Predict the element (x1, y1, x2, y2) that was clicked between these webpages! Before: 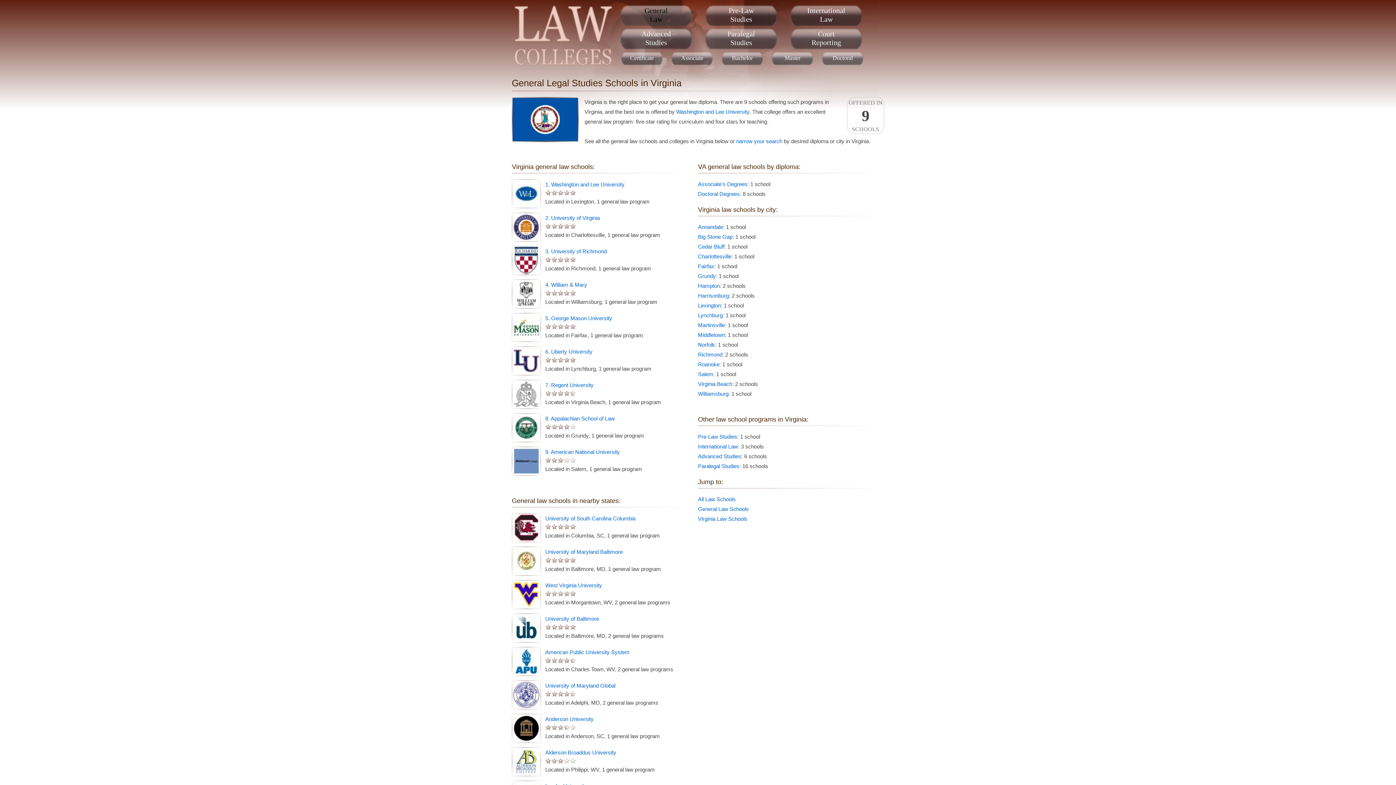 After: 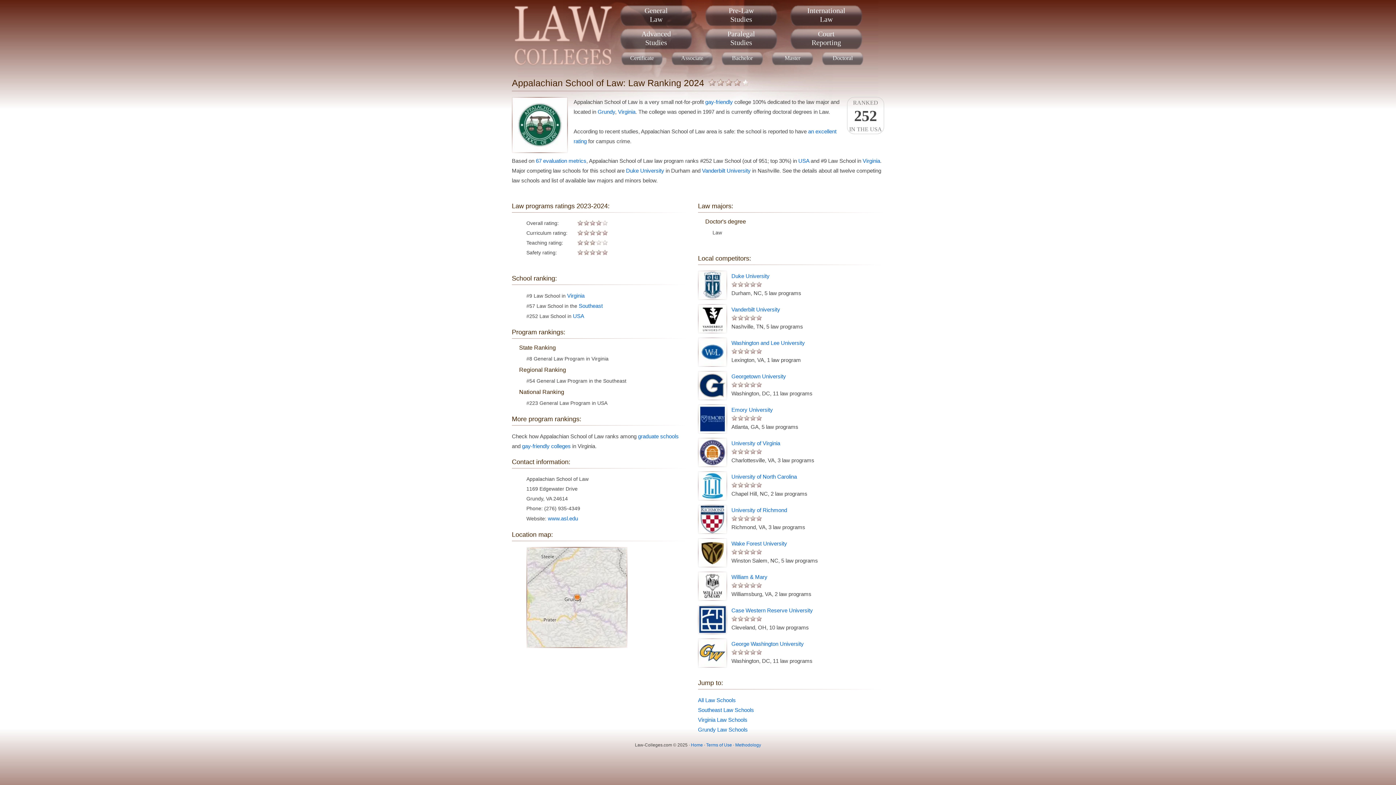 Action: bbox: (545, 413, 614, 423) label: 8. Appalachian School of Law